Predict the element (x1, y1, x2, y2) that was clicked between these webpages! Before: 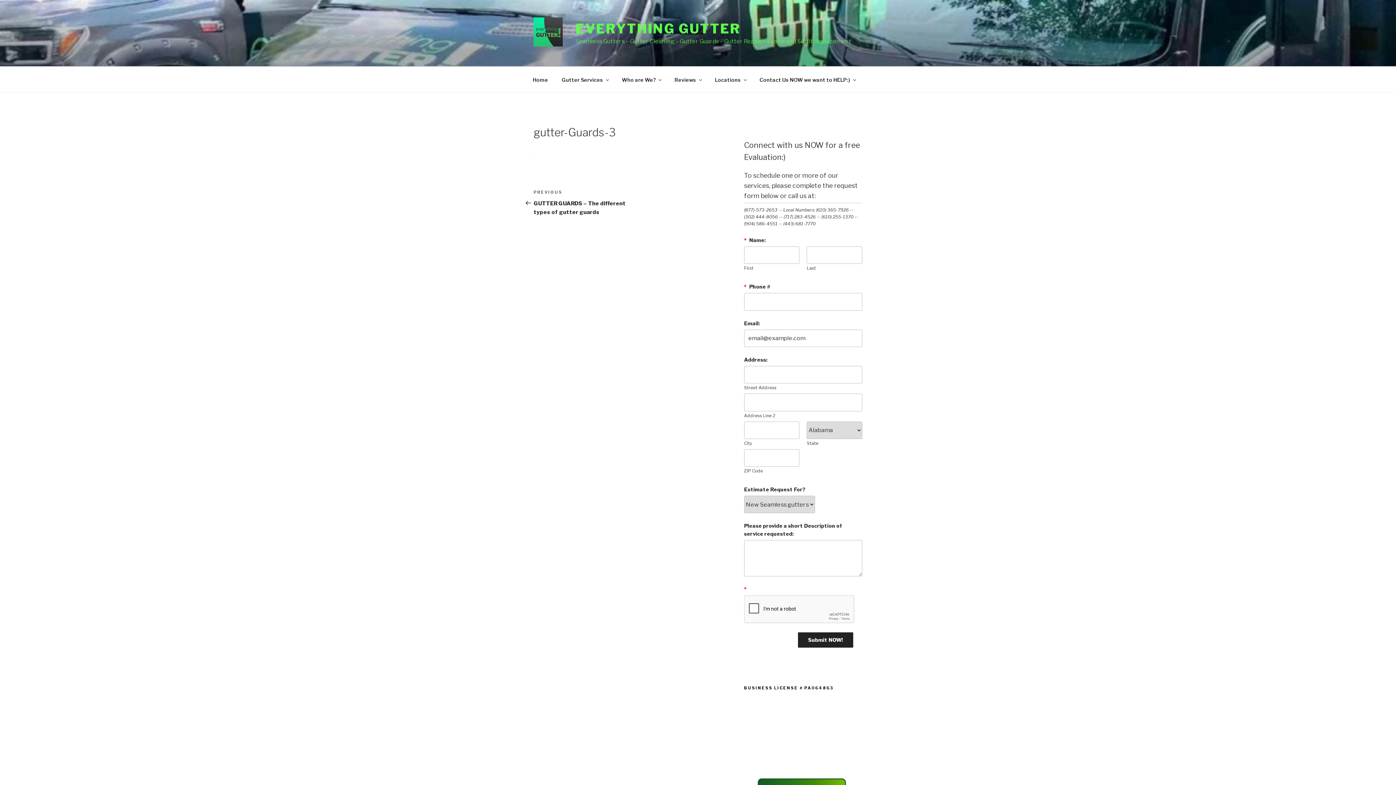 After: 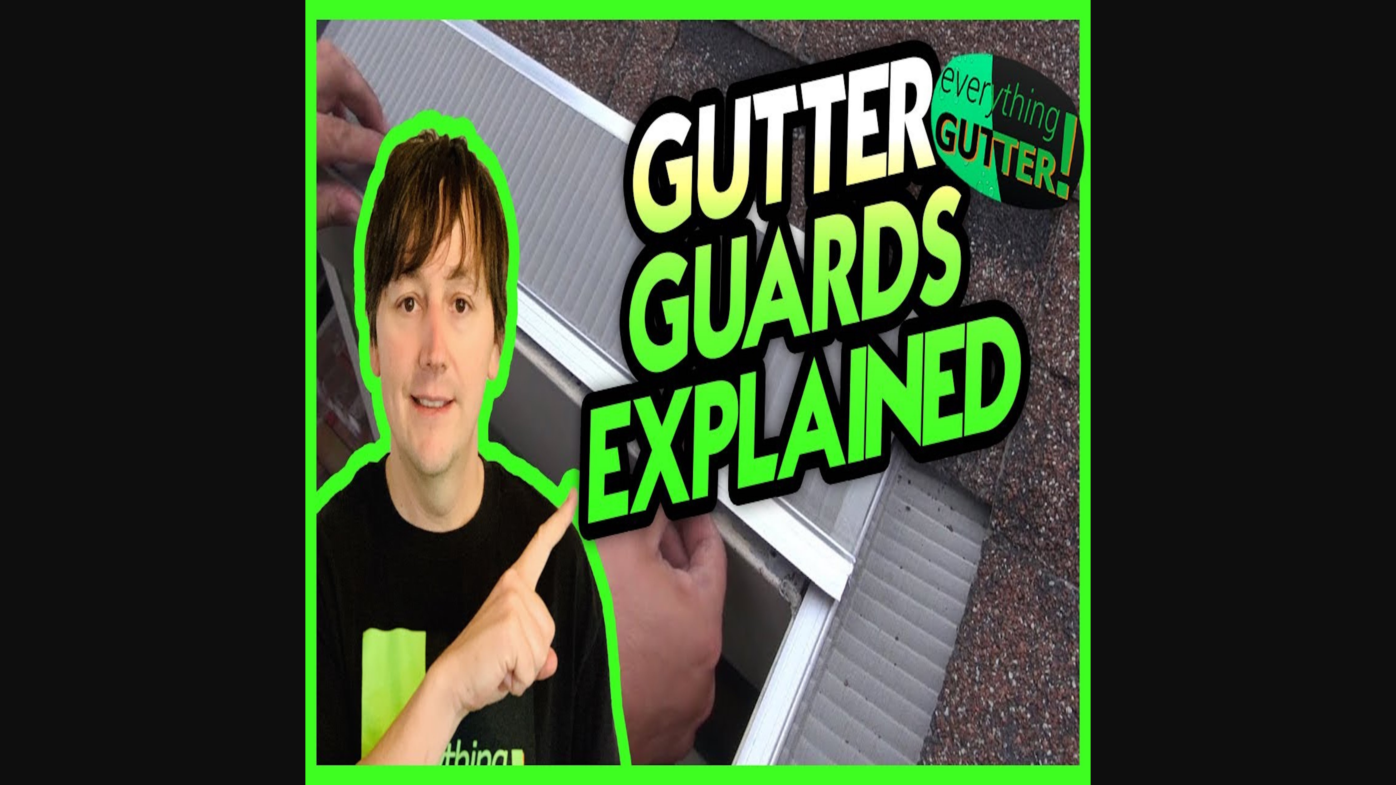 Action: bbox: (533, 149, 534, 156)